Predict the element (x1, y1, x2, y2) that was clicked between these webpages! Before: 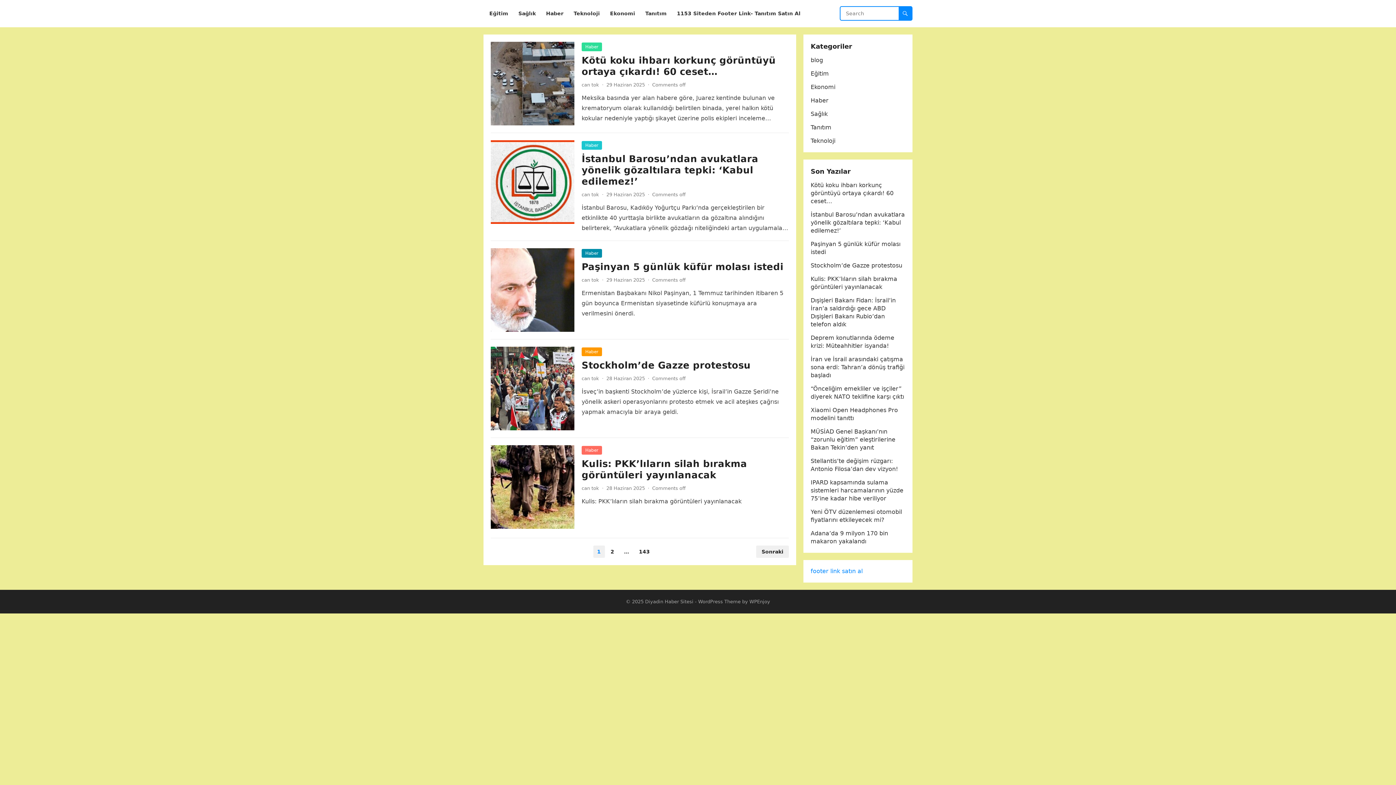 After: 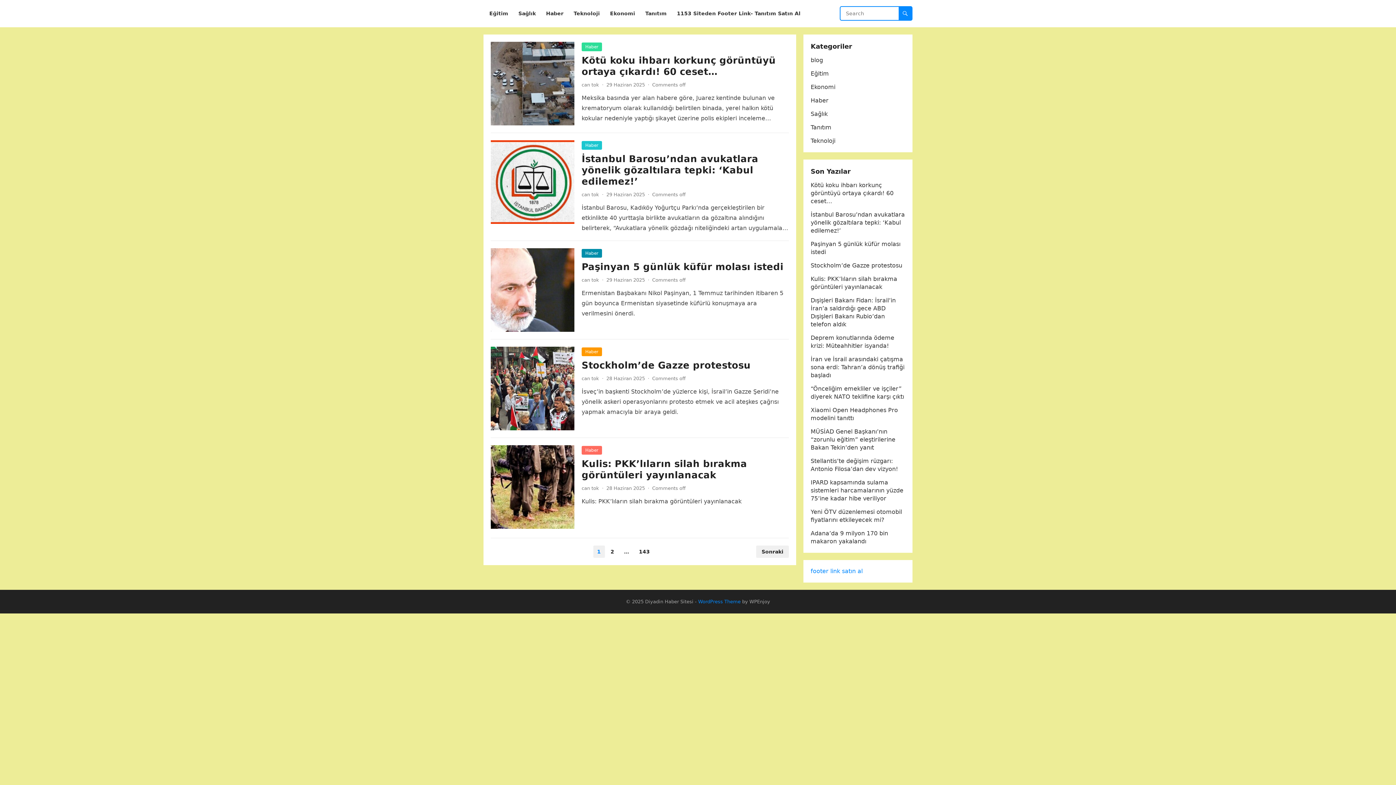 Action: label: WordPress Theme bbox: (698, 599, 740, 604)